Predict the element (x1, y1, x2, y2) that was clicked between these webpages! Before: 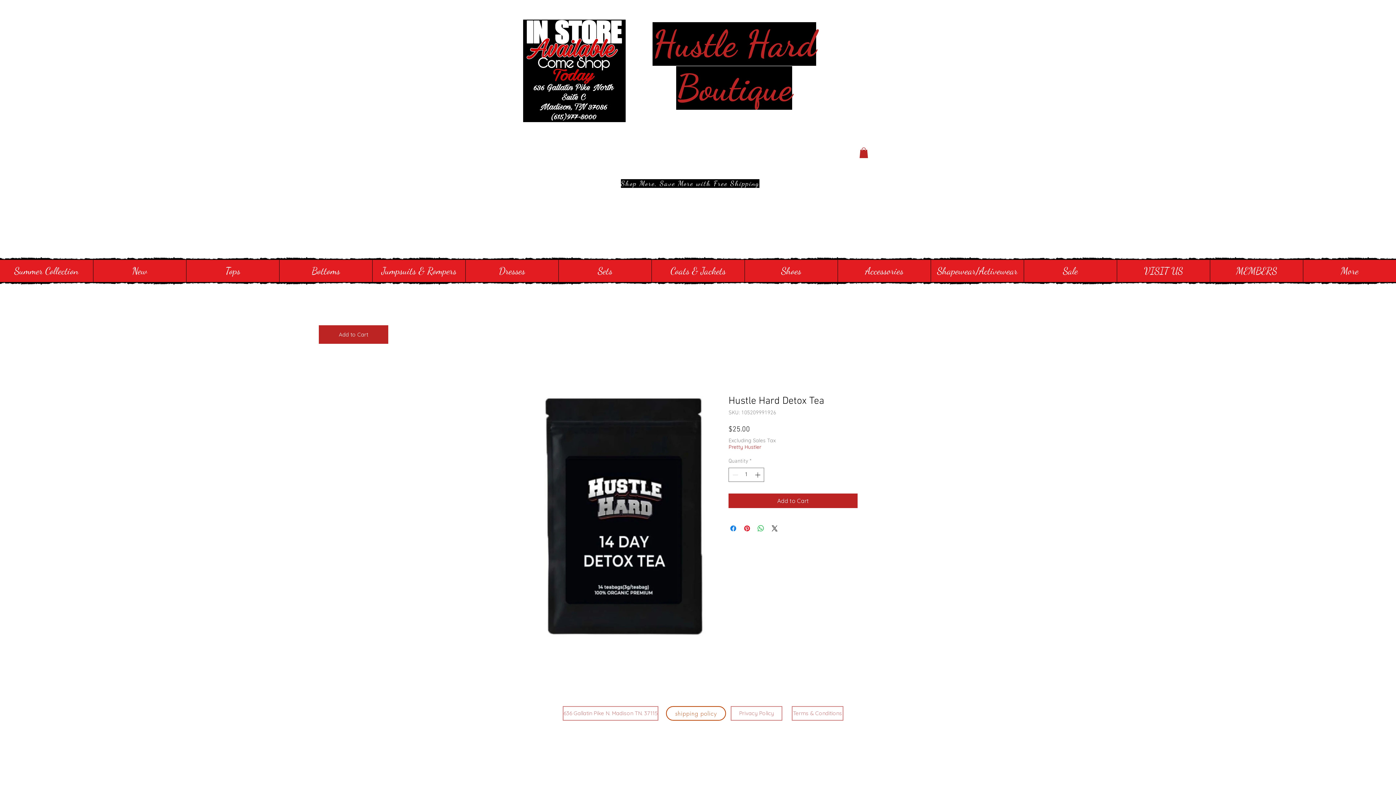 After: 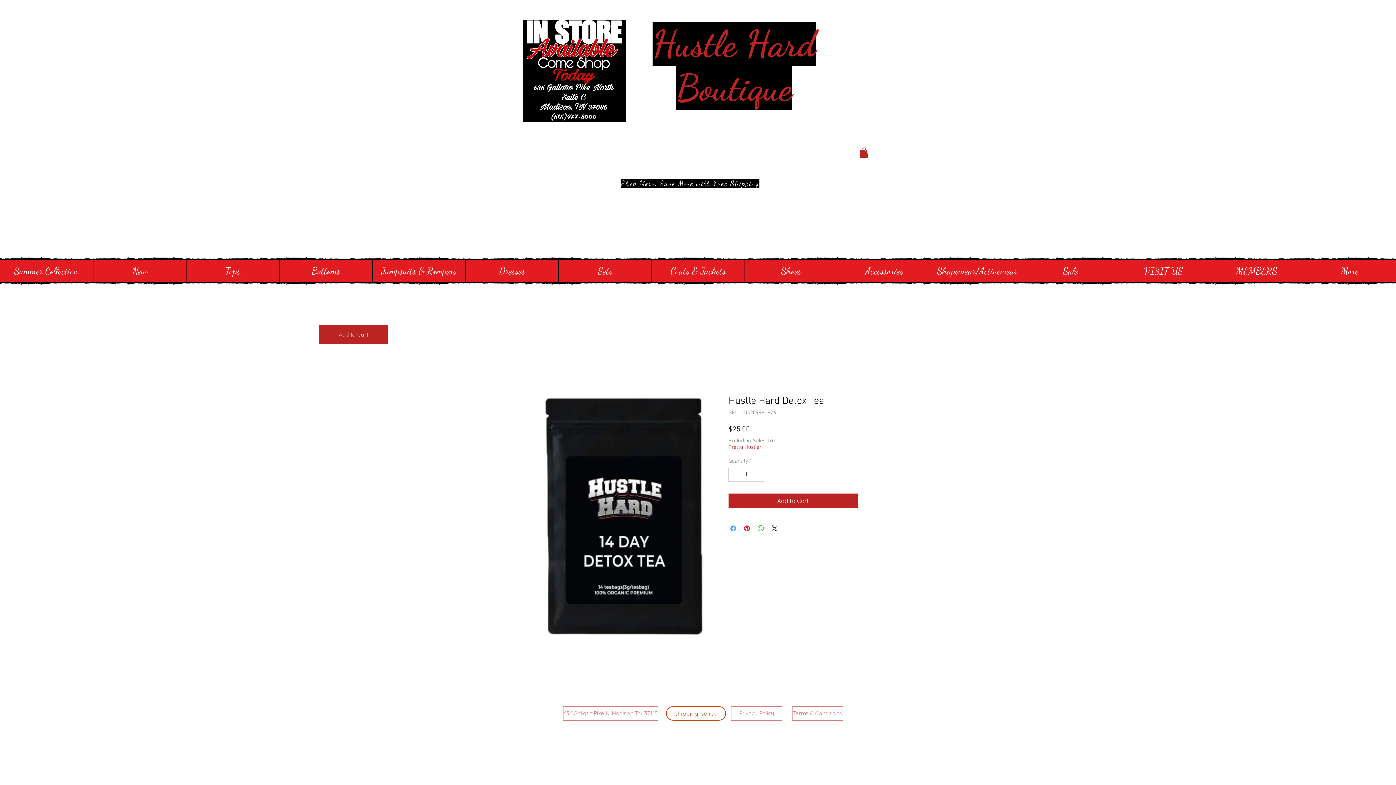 Action: bbox: (729, 524, 737, 532) label: Share on Facebook